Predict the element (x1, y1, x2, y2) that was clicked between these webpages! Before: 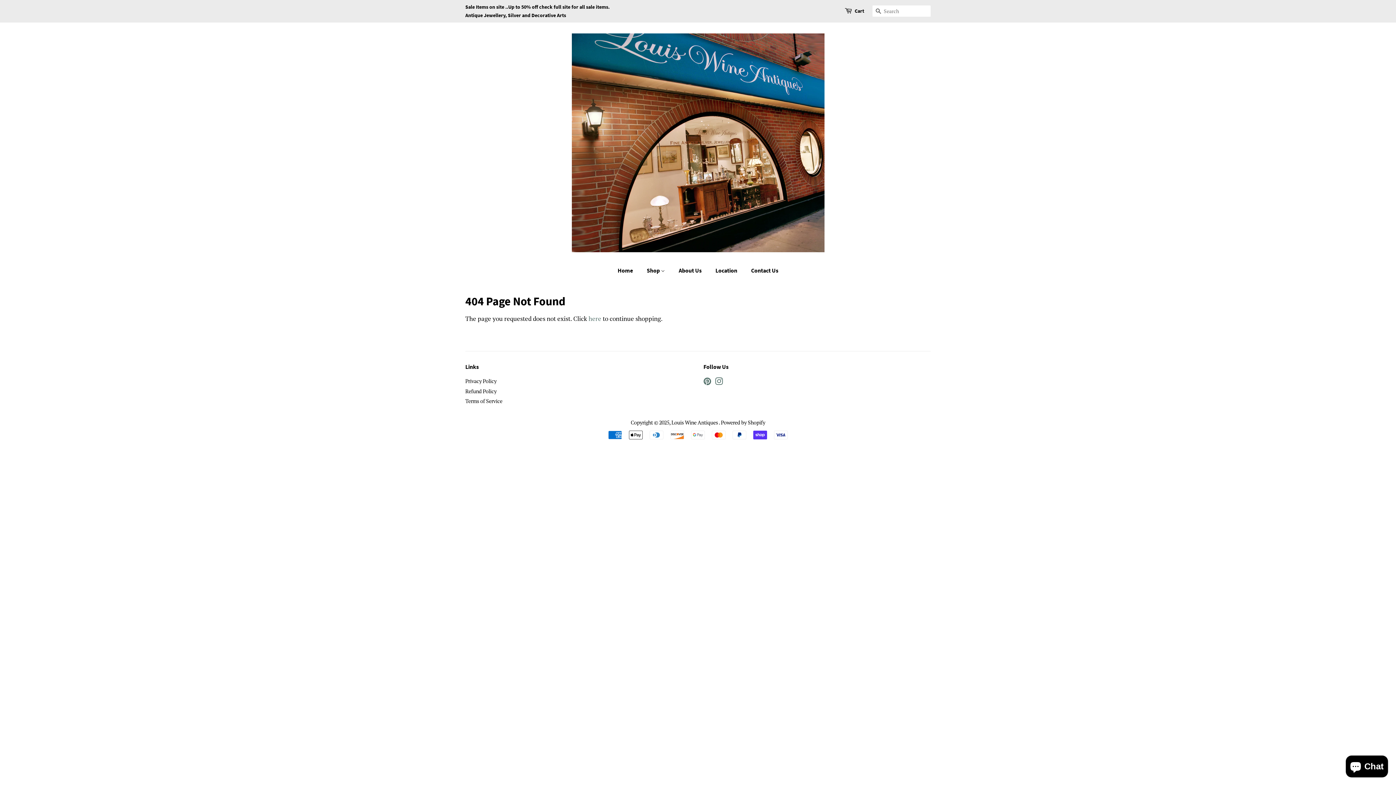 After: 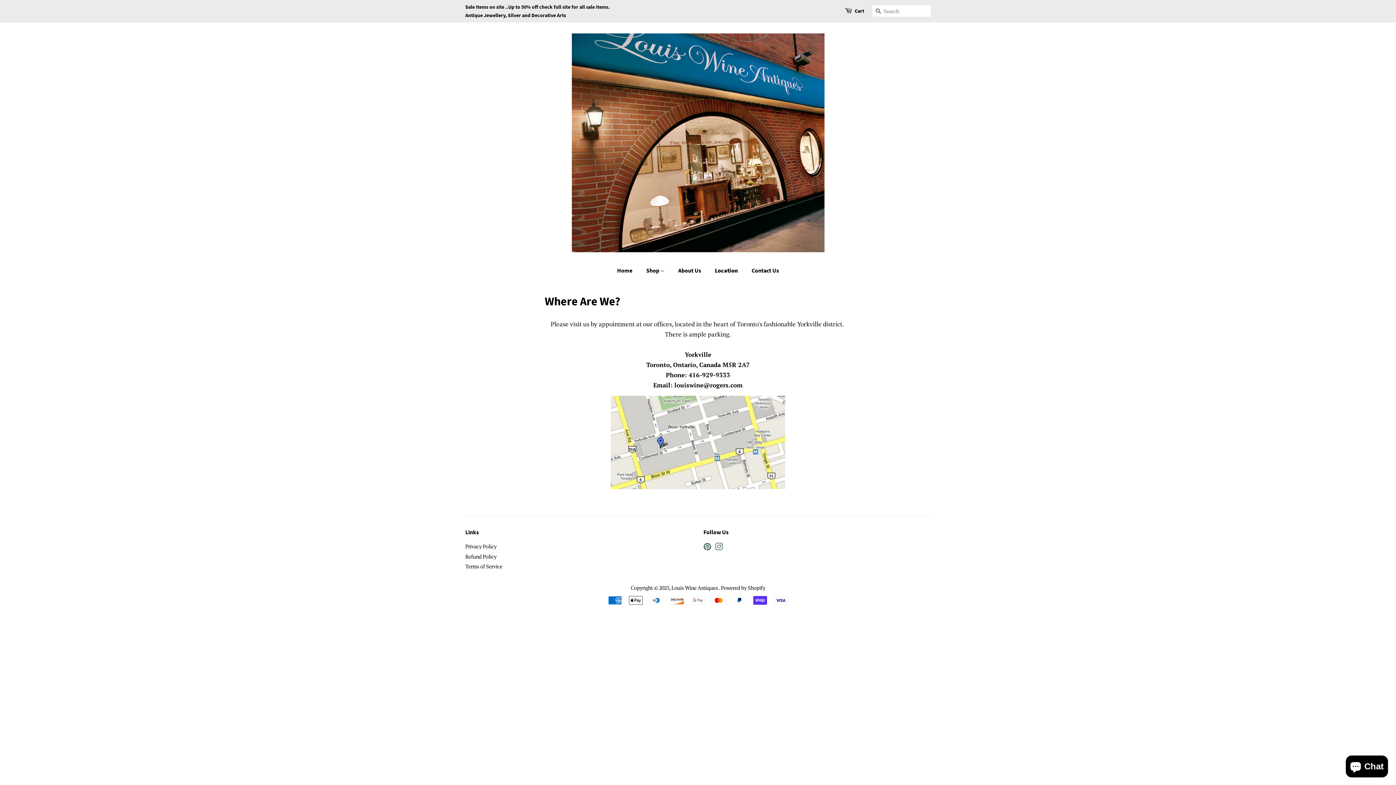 Action: label: Location bbox: (710, 263, 744, 278)